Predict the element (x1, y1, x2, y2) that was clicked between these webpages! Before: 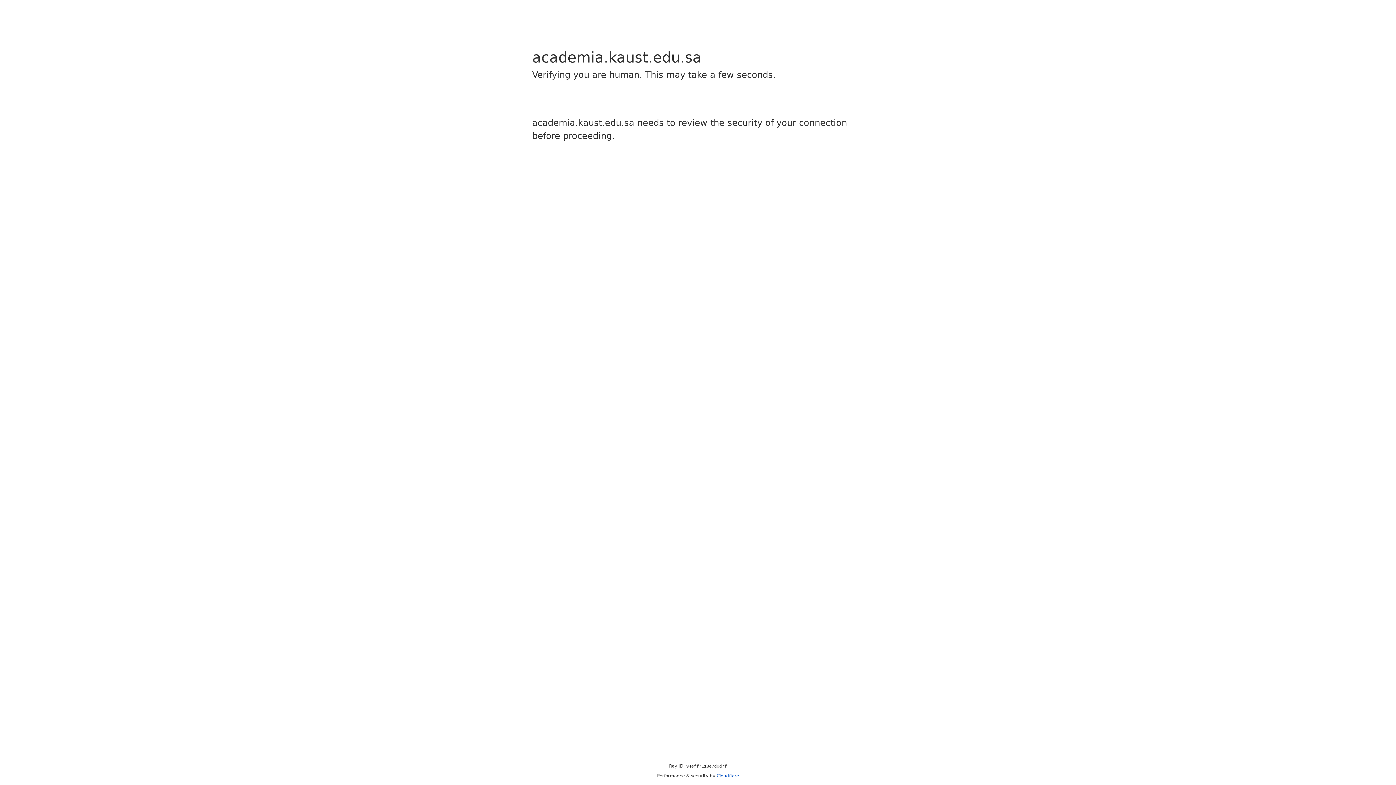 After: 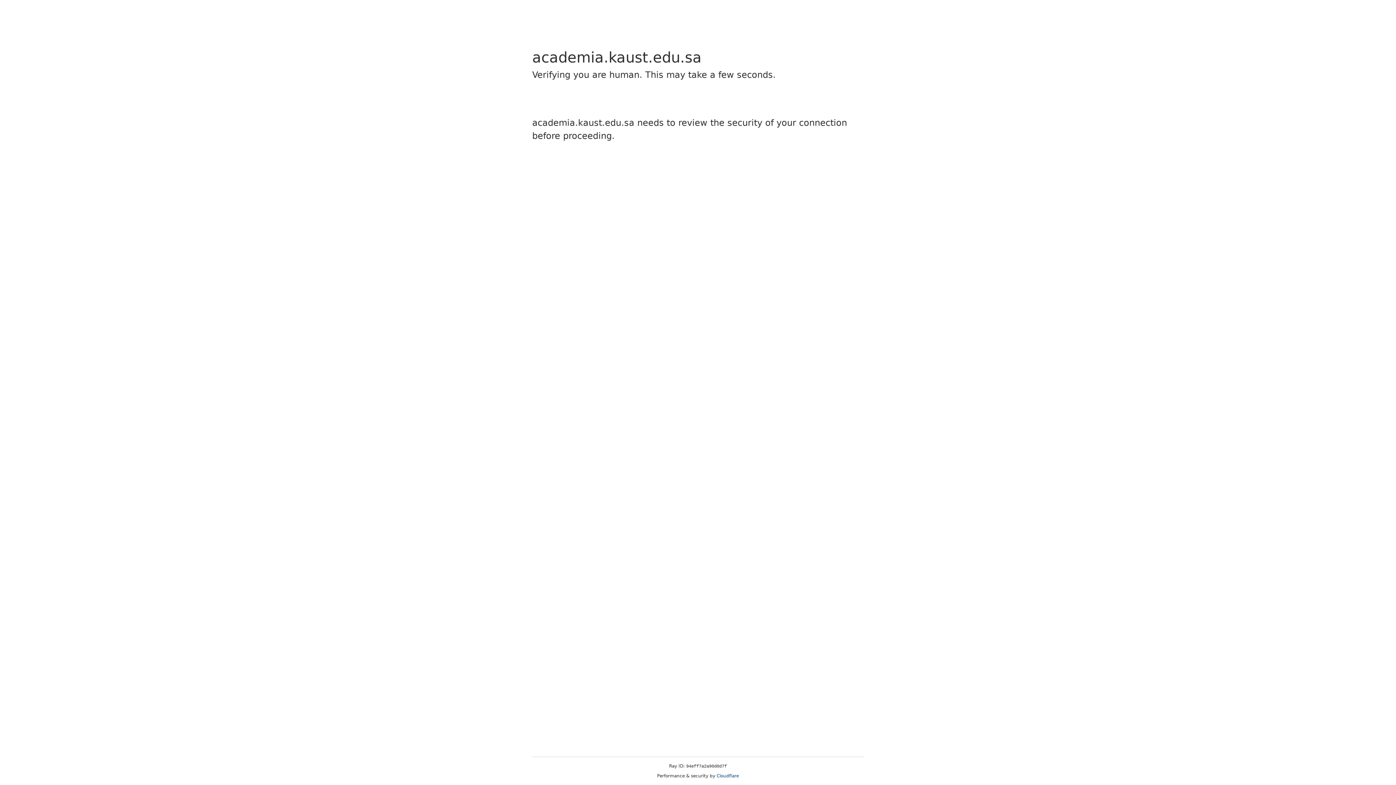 Action: label: Cloudflare bbox: (716, 773, 739, 778)